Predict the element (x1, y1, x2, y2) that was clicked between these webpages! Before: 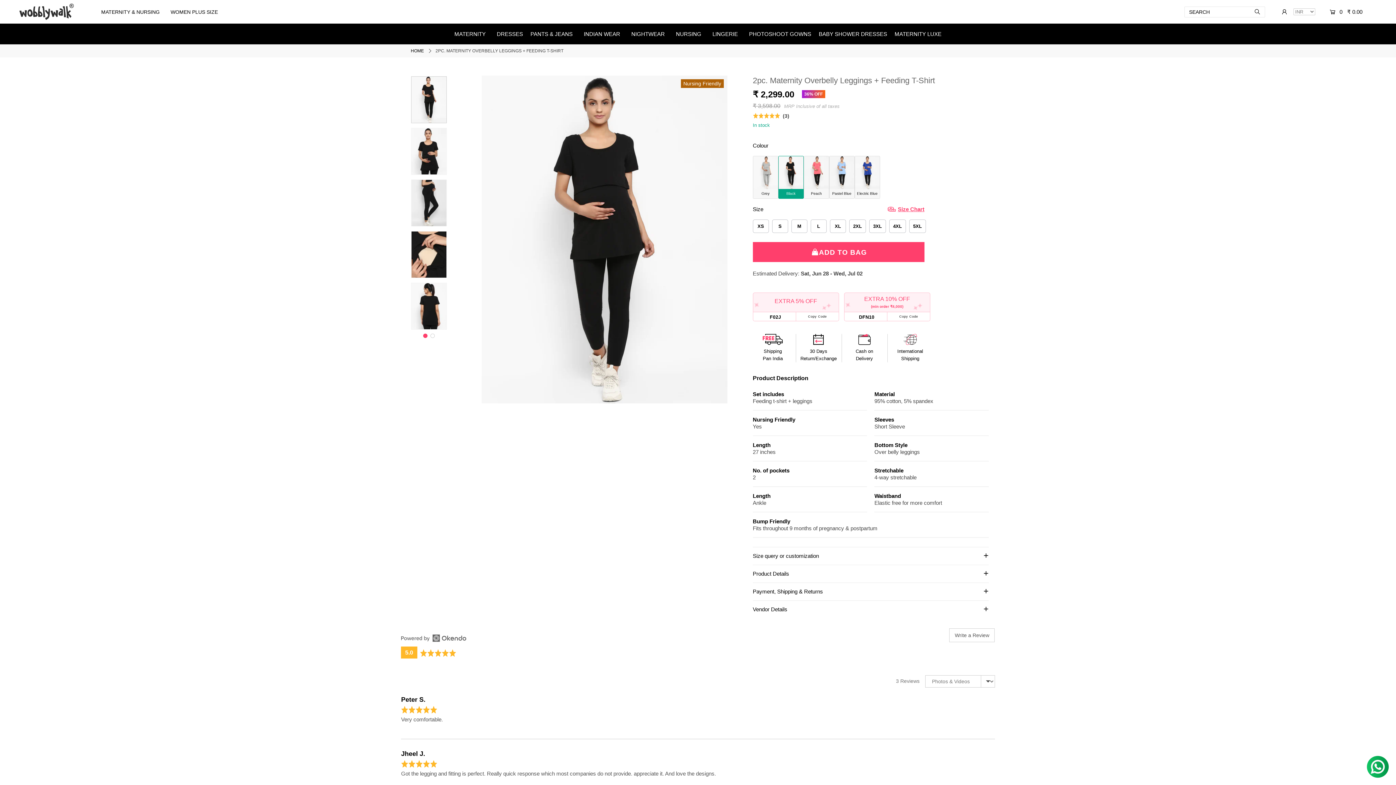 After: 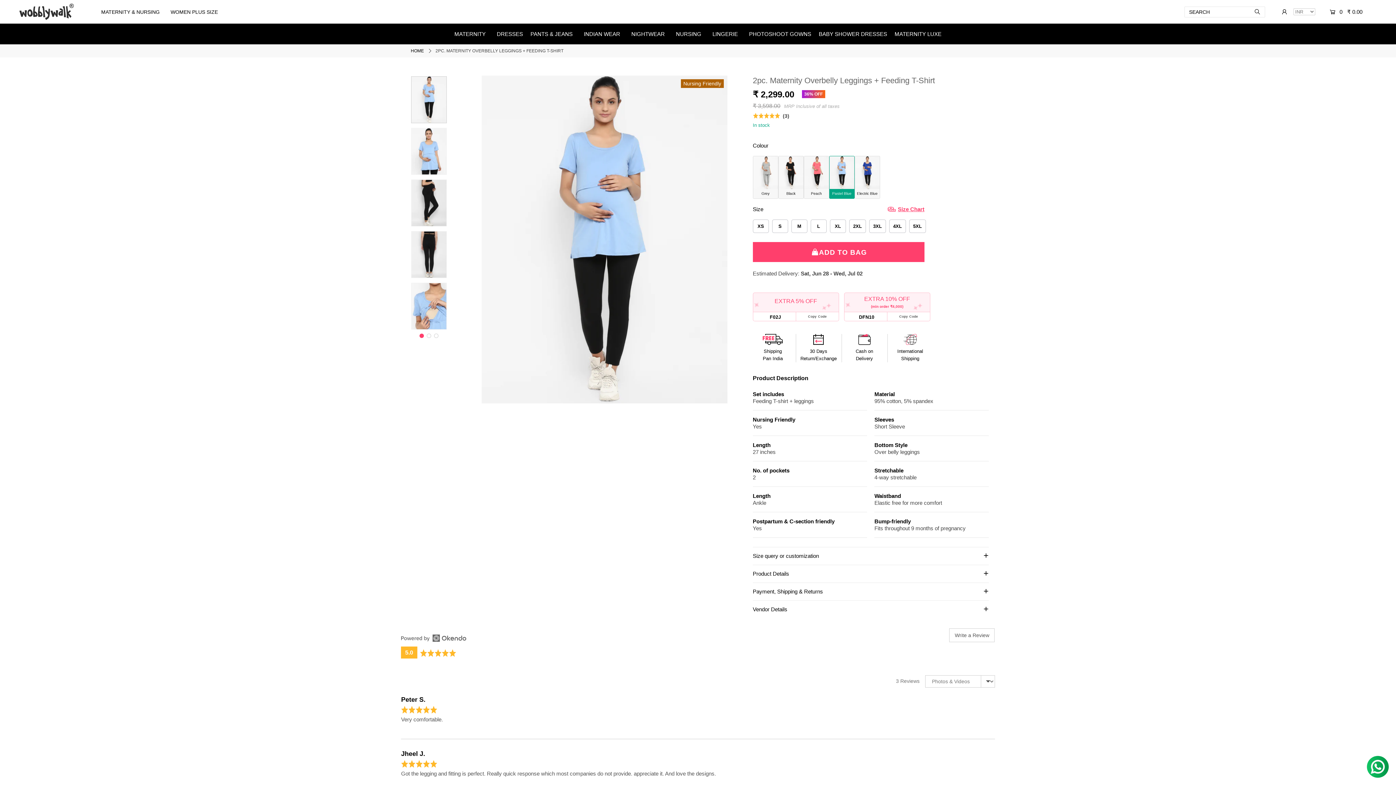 Action: bbox: (829, 156, 854, 199) label: Pastel Blue